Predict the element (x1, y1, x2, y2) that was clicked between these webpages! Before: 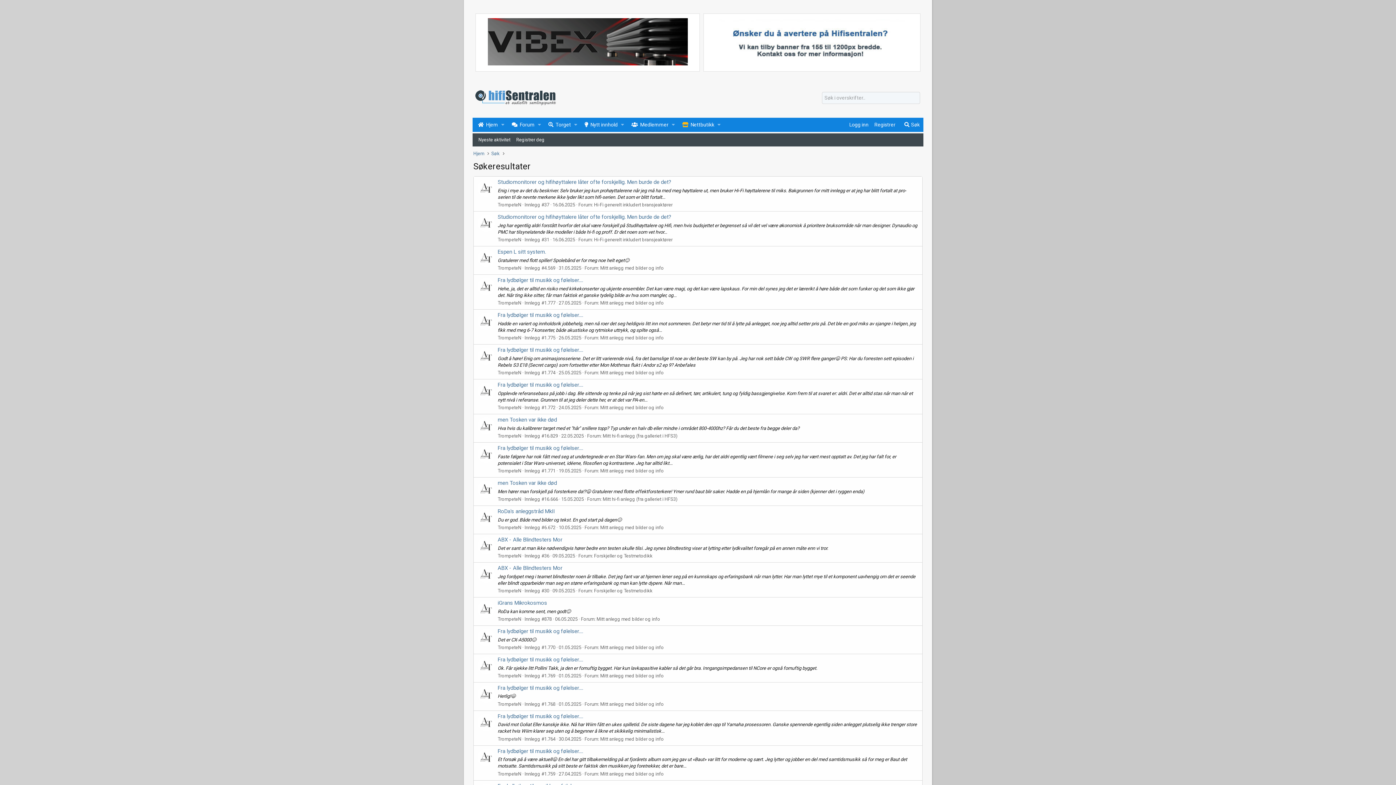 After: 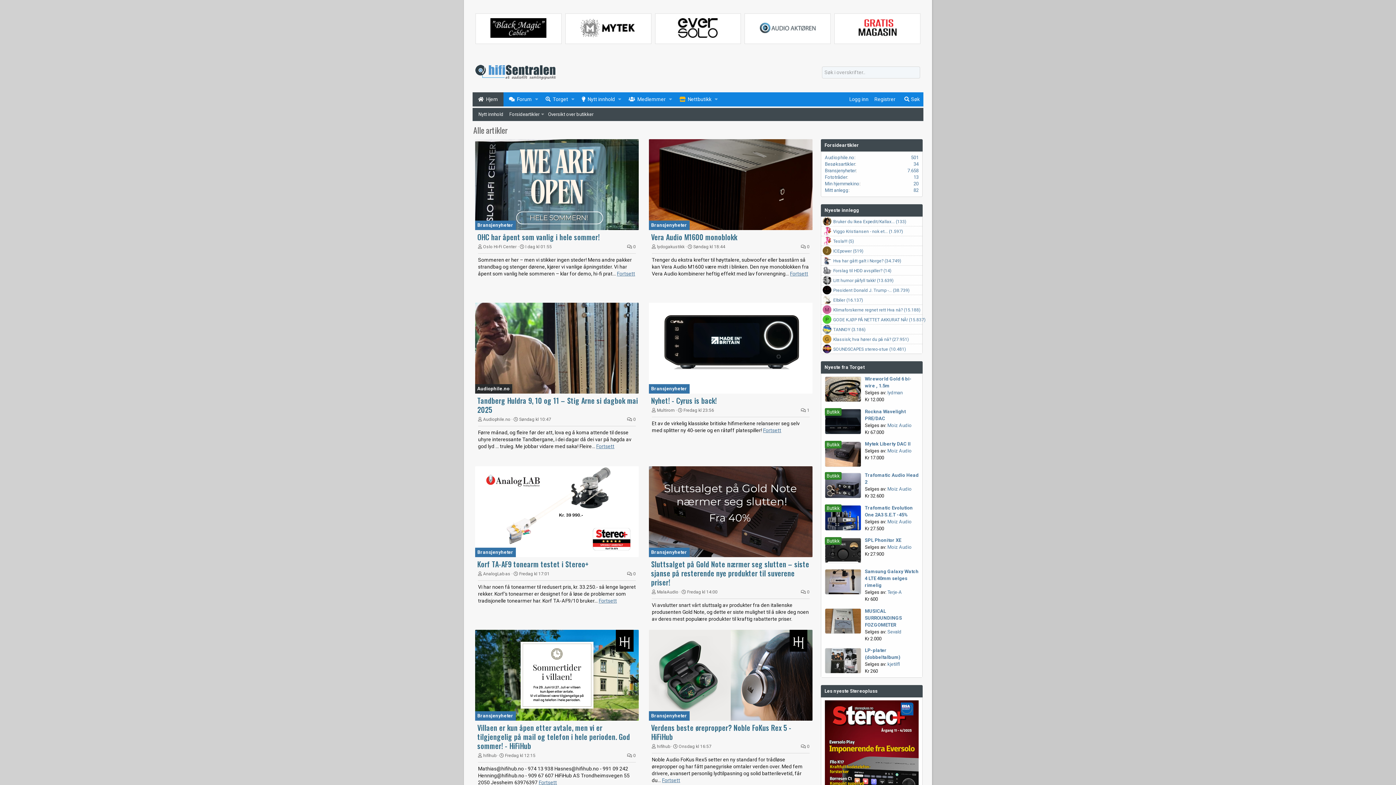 Action: label: Hjem bbox: (473, 150, 484, 157)